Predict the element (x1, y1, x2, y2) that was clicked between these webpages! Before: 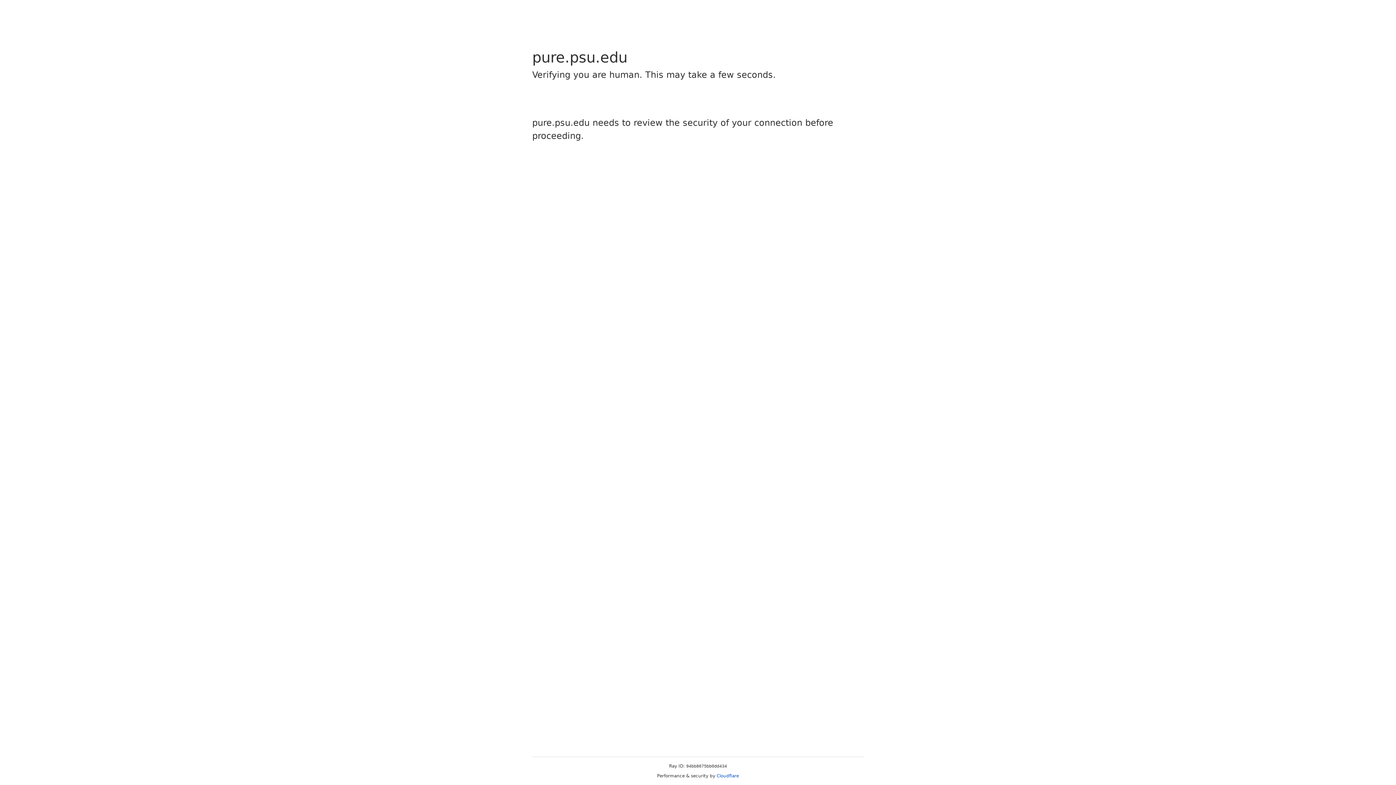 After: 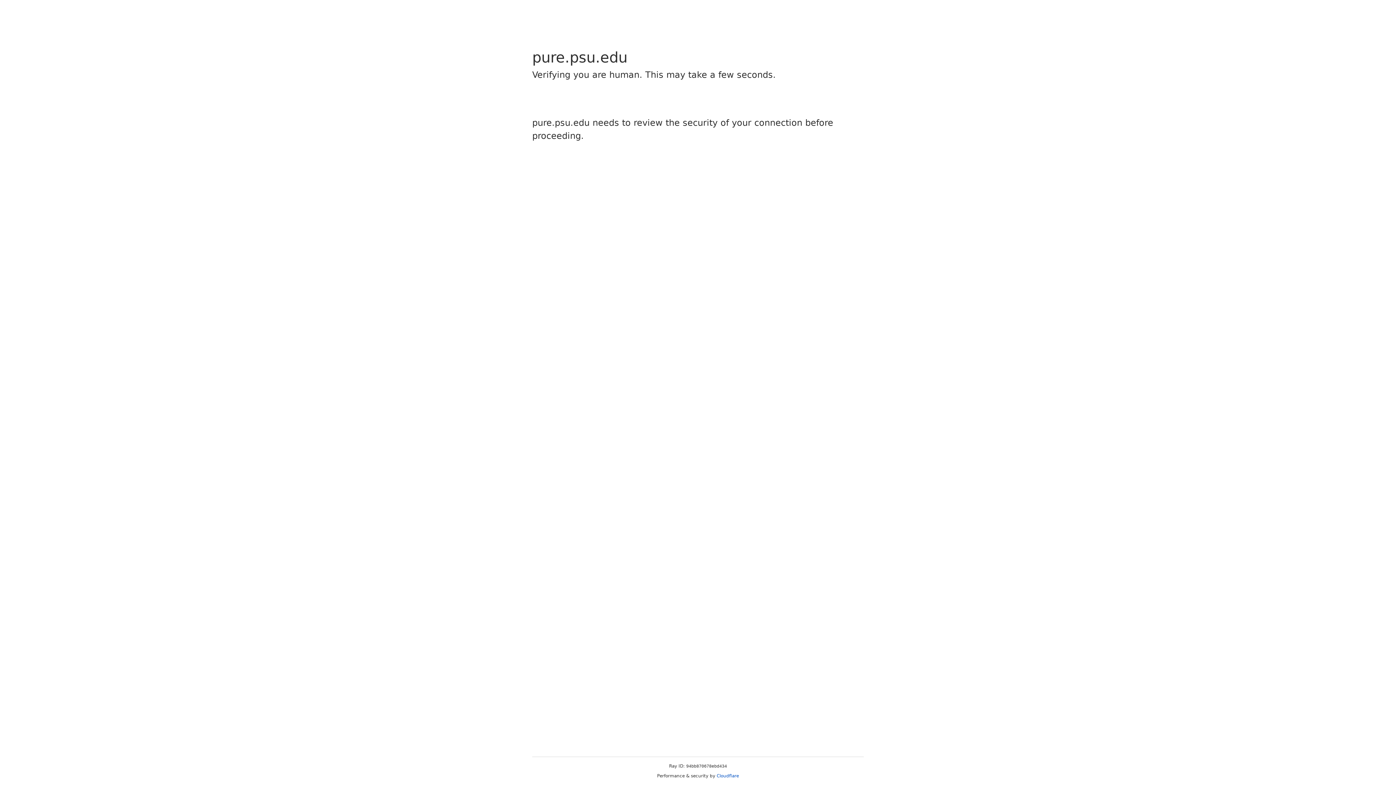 Action: bbox: (716, 773, 739, 778) label: Cloudflare